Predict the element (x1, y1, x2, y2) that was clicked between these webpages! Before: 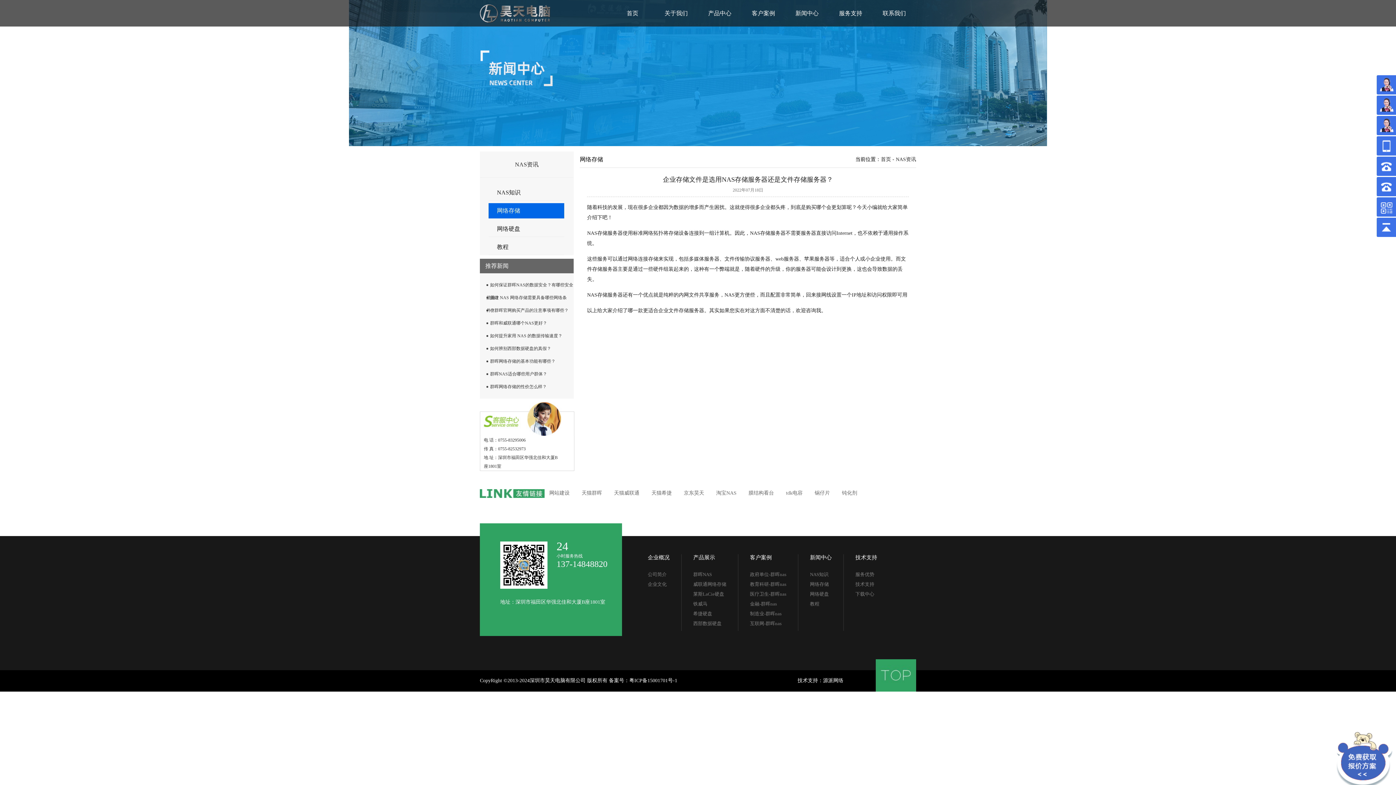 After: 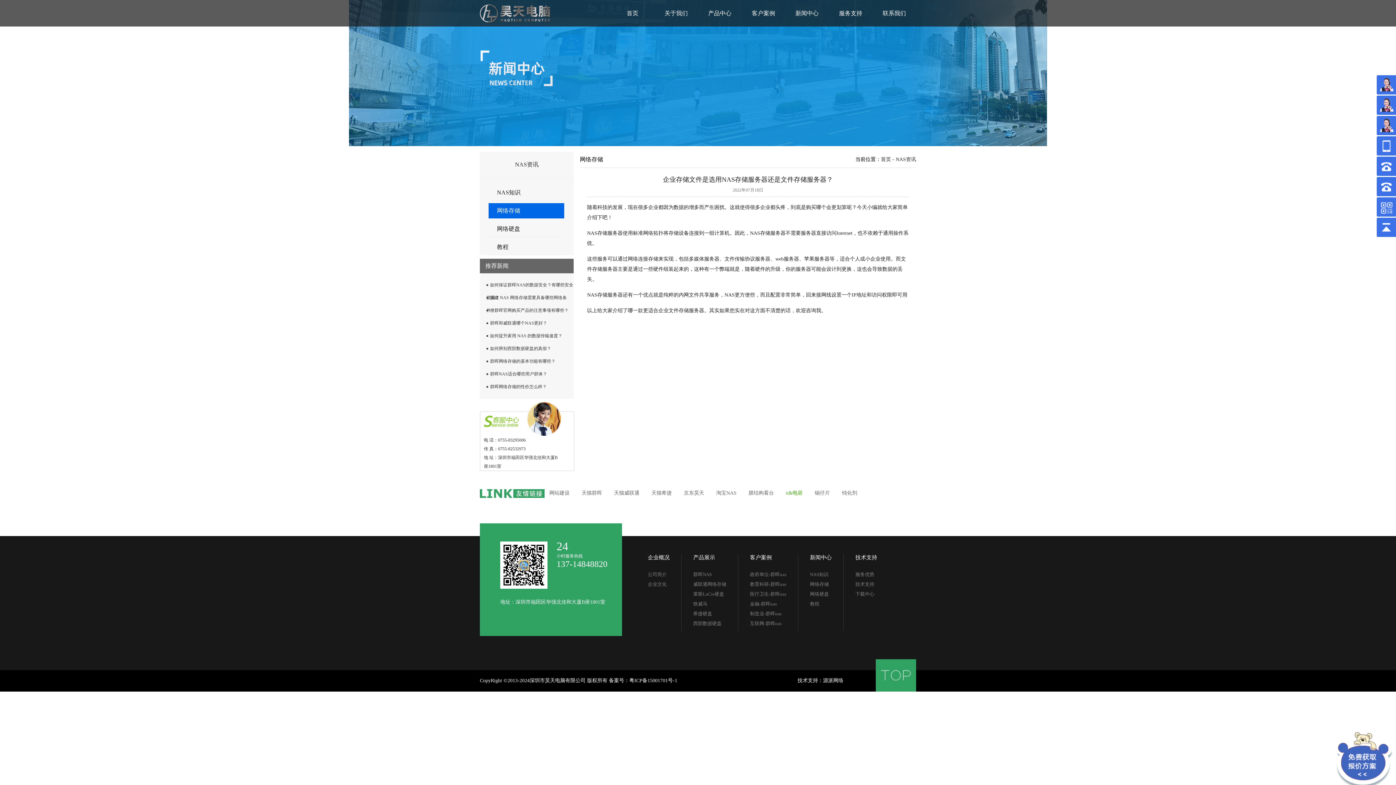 Action: bbox: (786, 490, 802, 495) label: tdk电容